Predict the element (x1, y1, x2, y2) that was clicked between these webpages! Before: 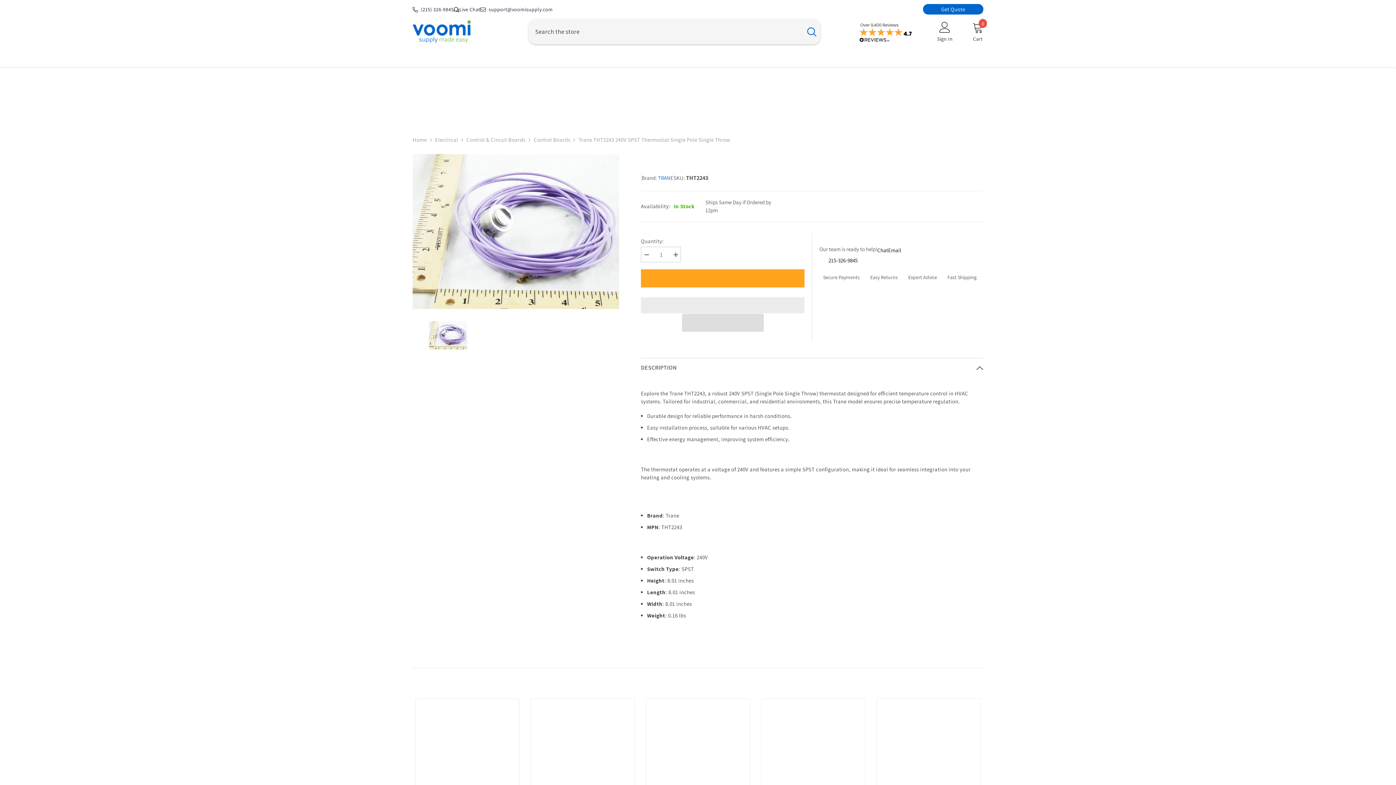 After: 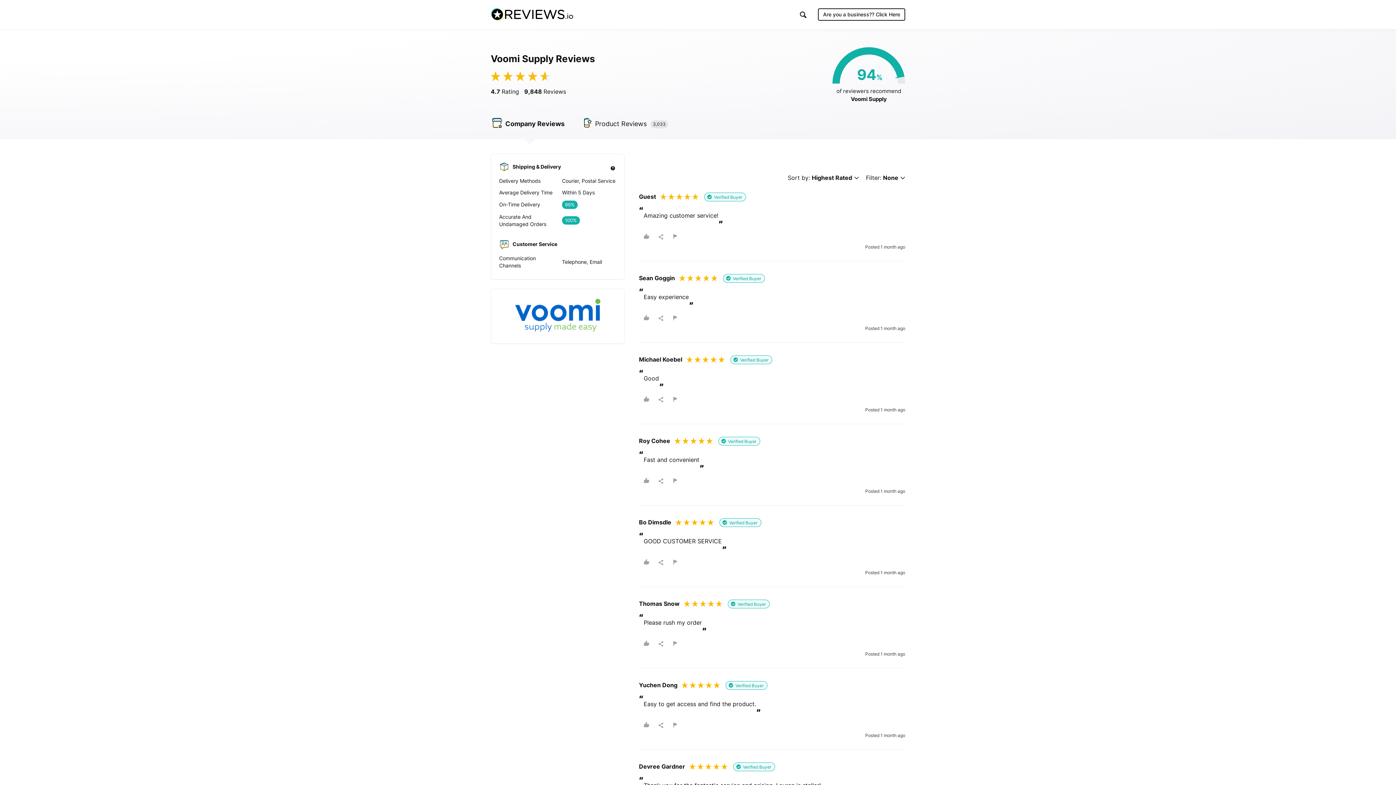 Action: bbox: (858, 22, 913, 42)